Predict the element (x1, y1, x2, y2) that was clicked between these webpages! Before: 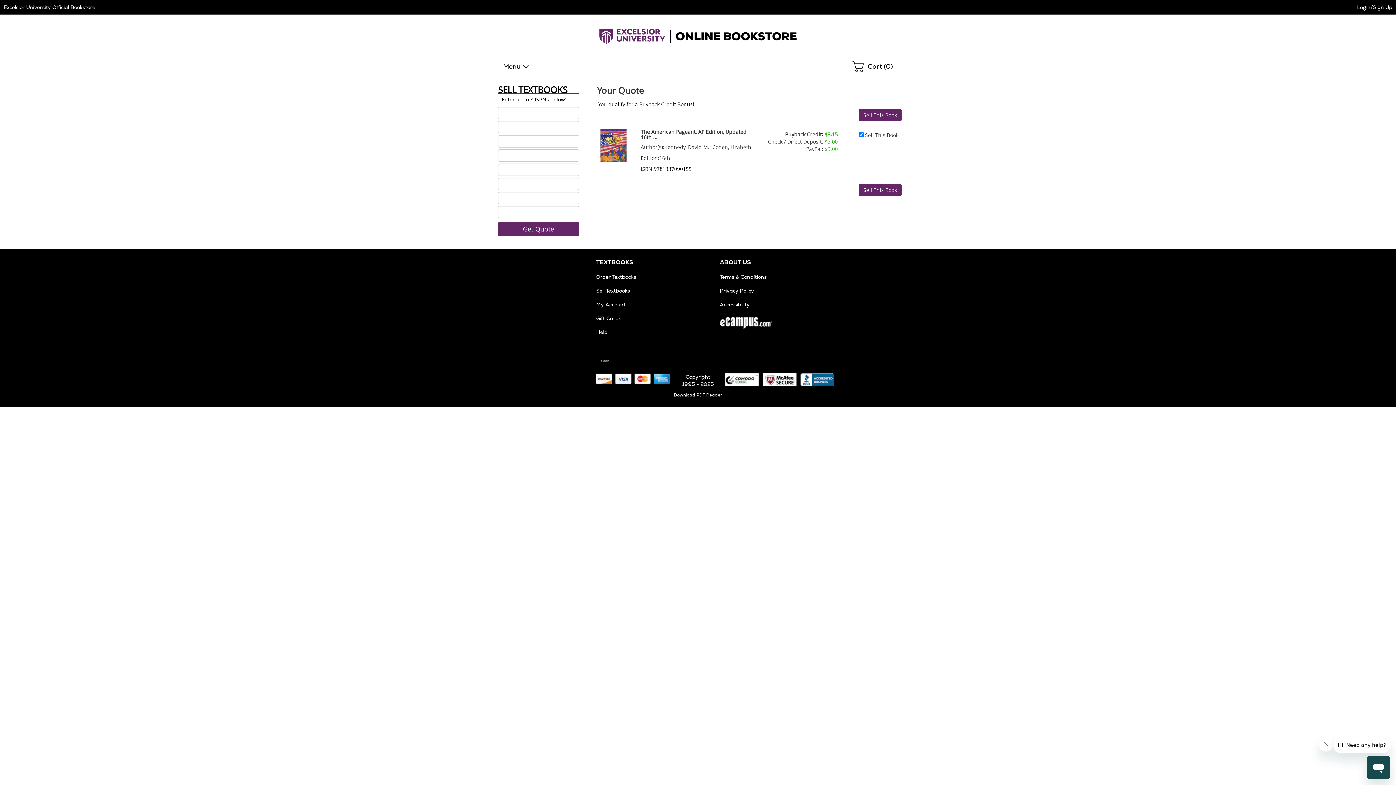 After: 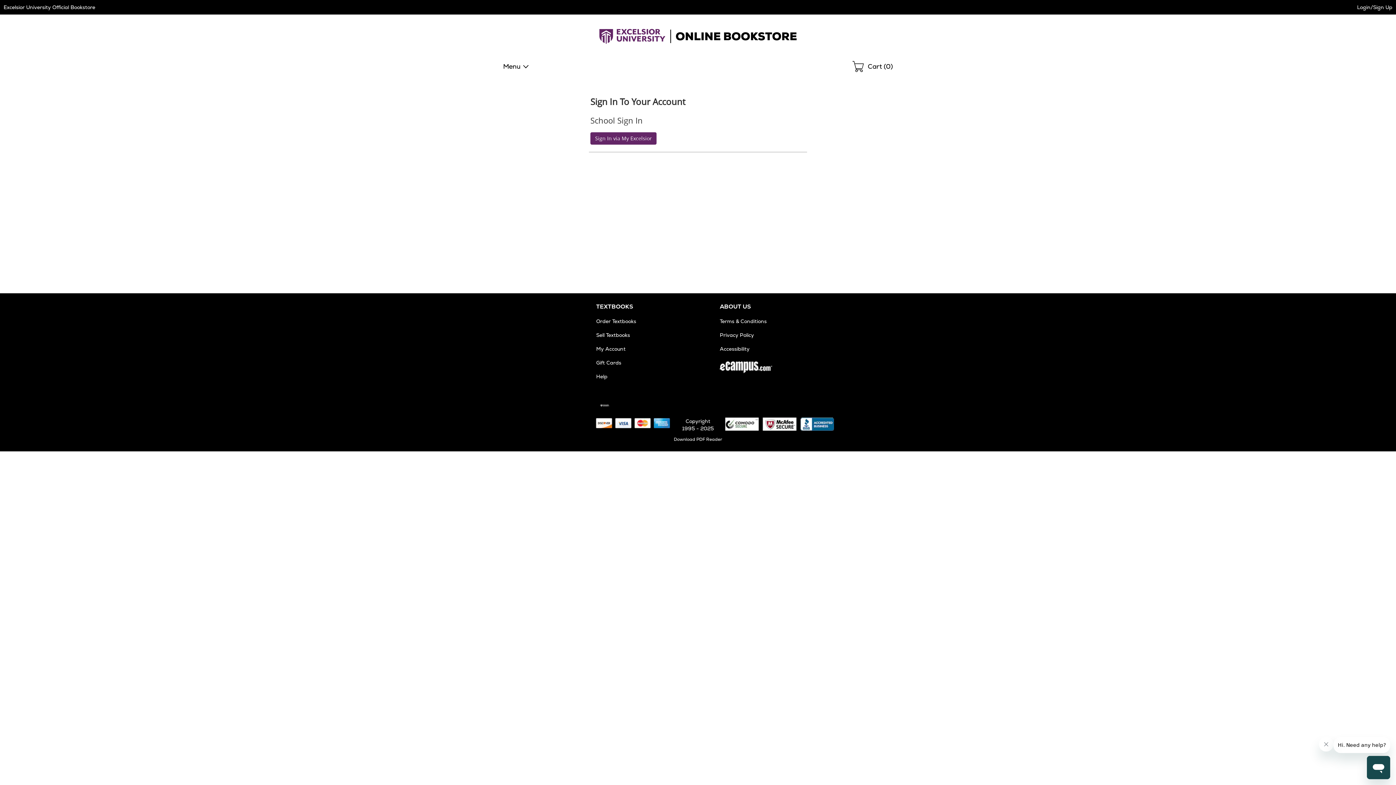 Action: bbox: (1357, 4, 1392, 10) label: Login/Sign Up